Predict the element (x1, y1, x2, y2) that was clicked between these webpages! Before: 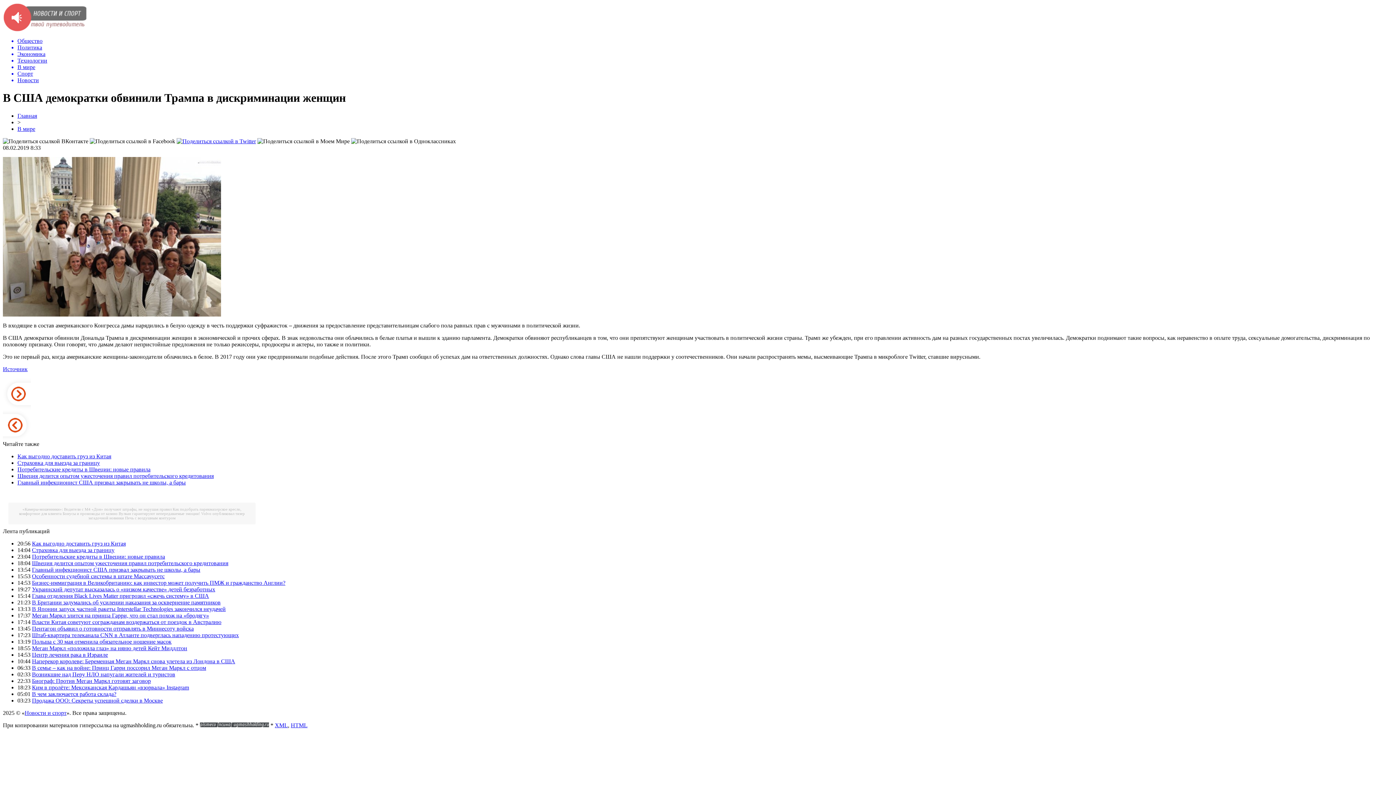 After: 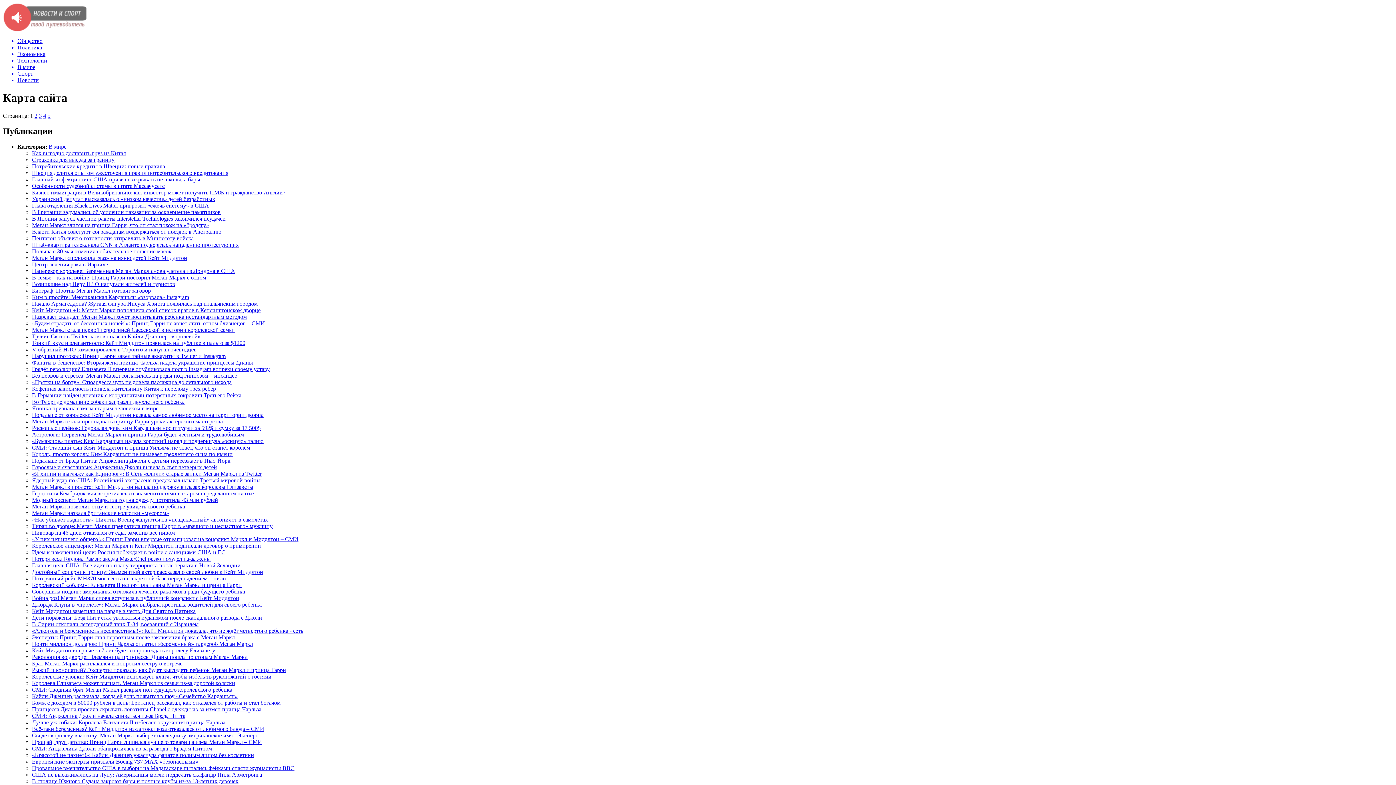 Action: bbox: (290, 722, 307, 728) label: HTML